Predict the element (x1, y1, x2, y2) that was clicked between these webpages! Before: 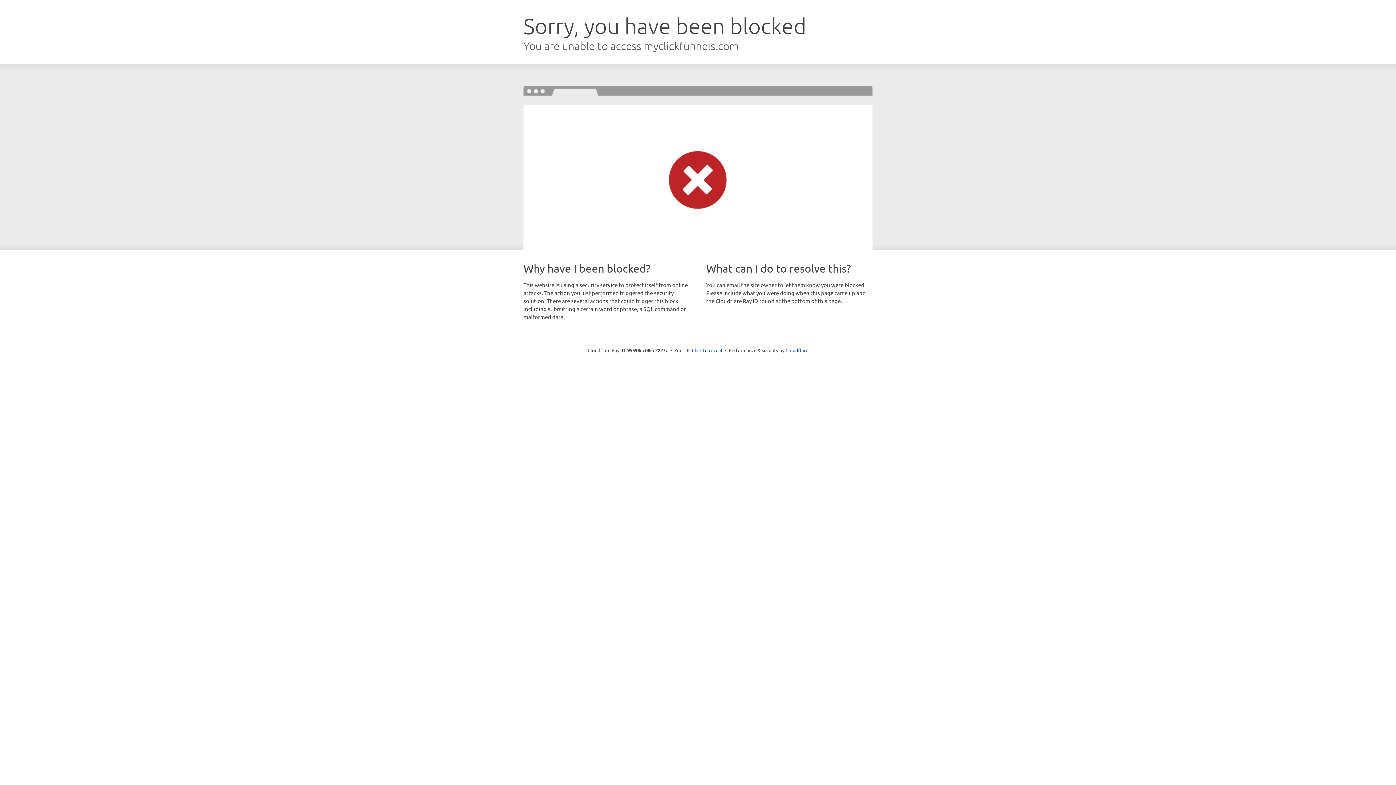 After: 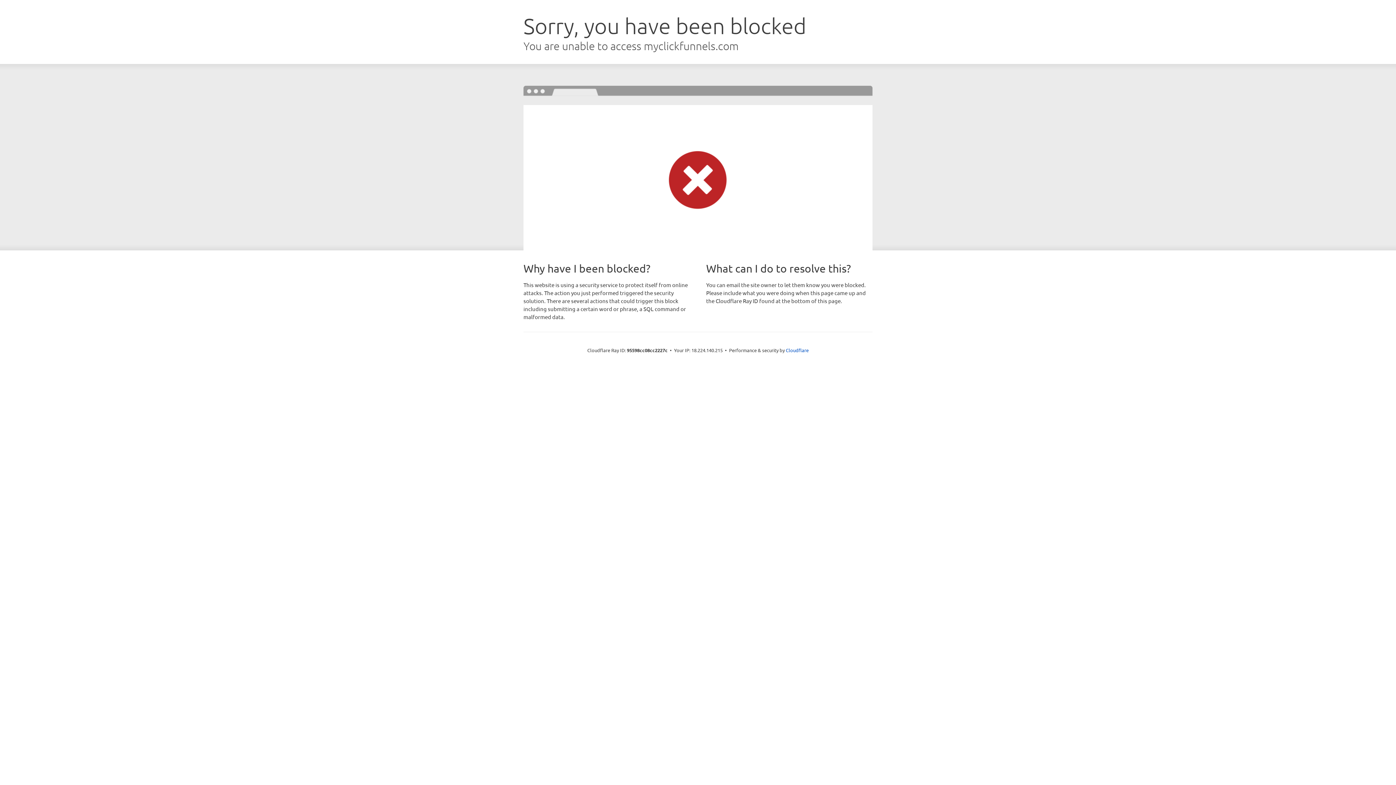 Action: label: Click to reveal bbox: (692, 346, 722, 353)